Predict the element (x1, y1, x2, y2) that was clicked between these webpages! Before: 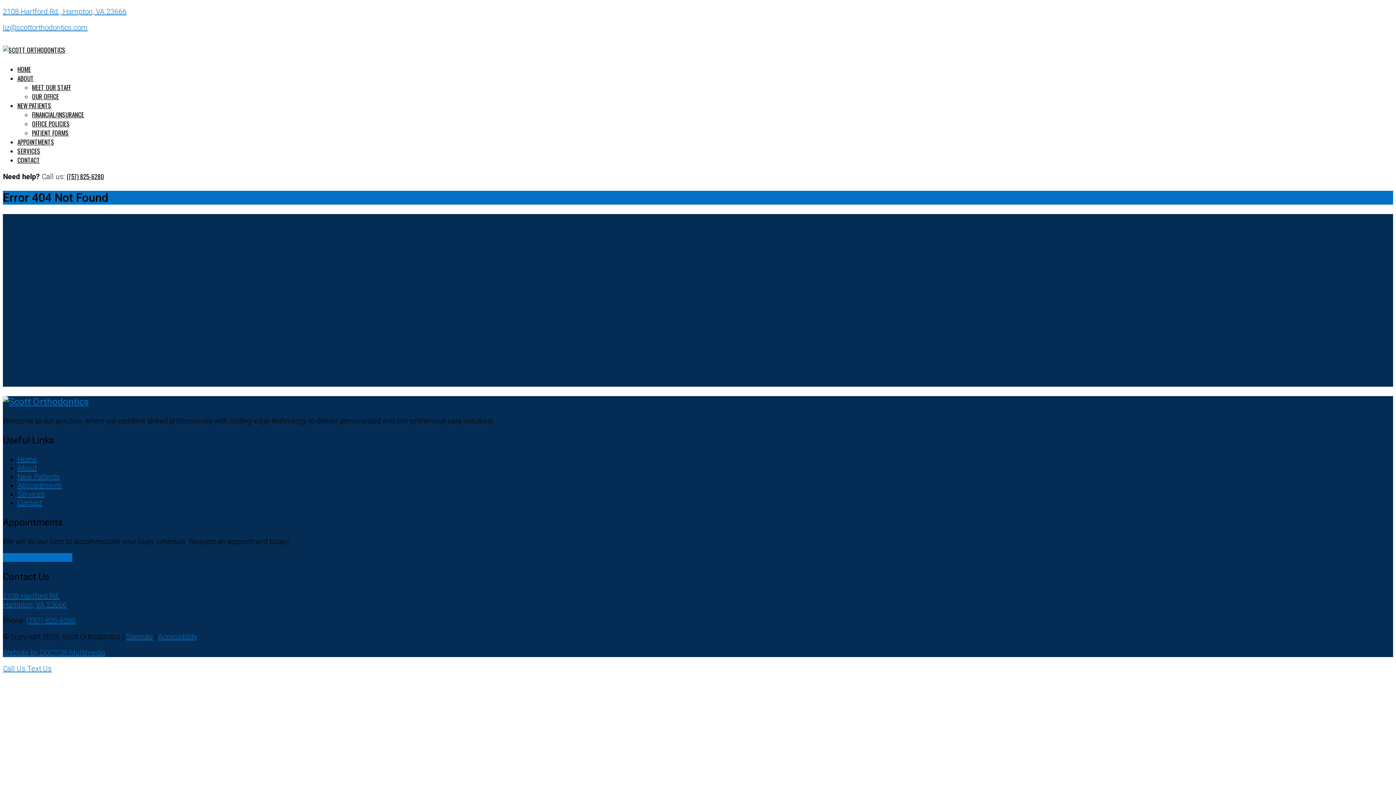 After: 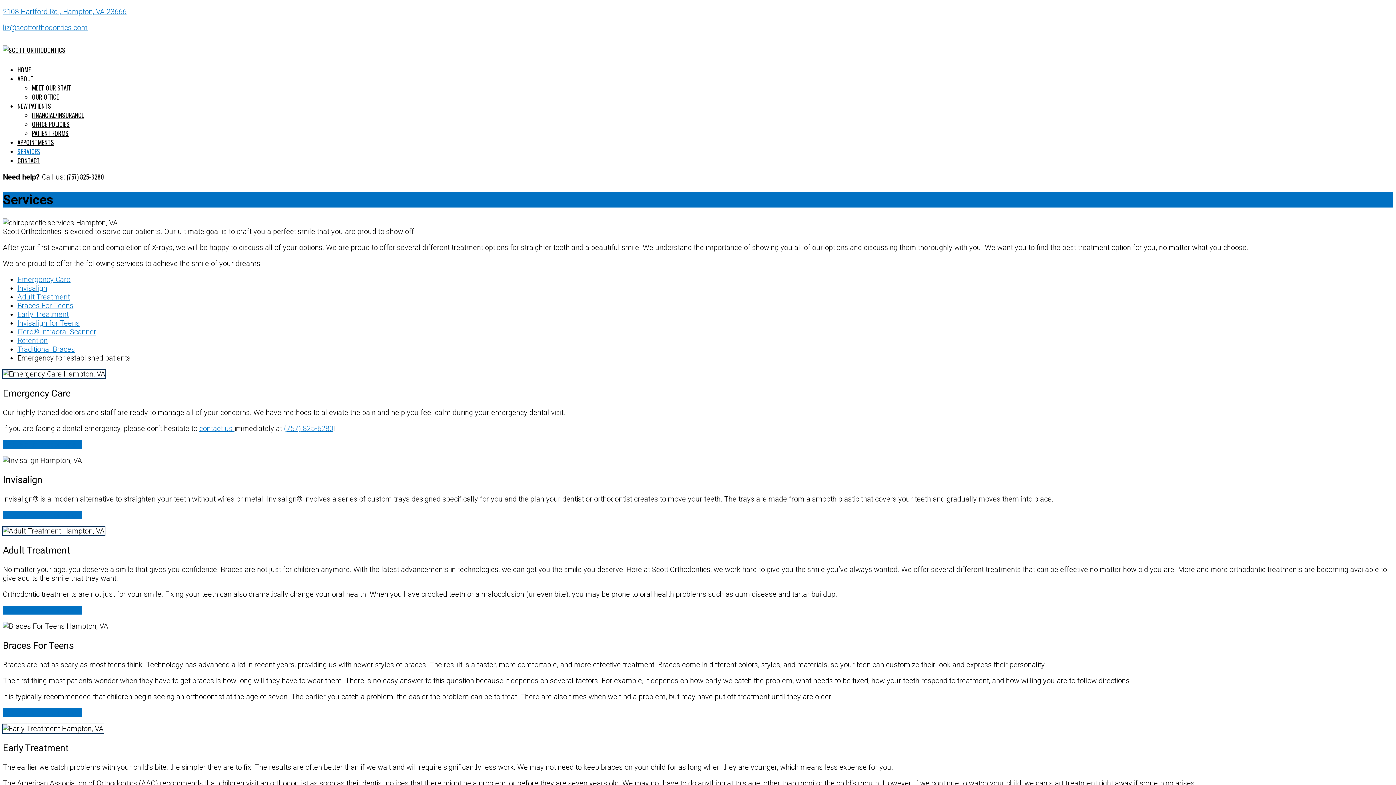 Action: bbox: (17, 490, 44, 499) label: Services